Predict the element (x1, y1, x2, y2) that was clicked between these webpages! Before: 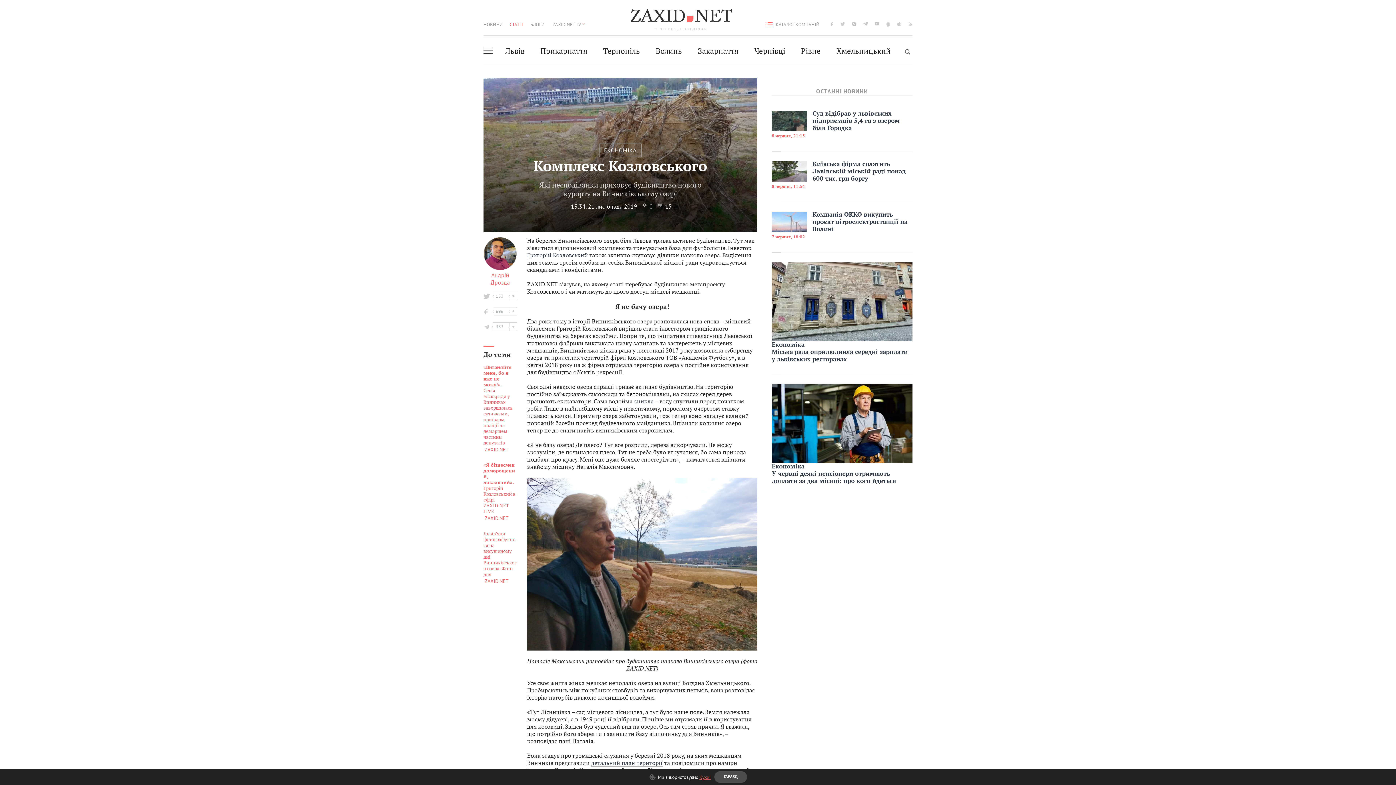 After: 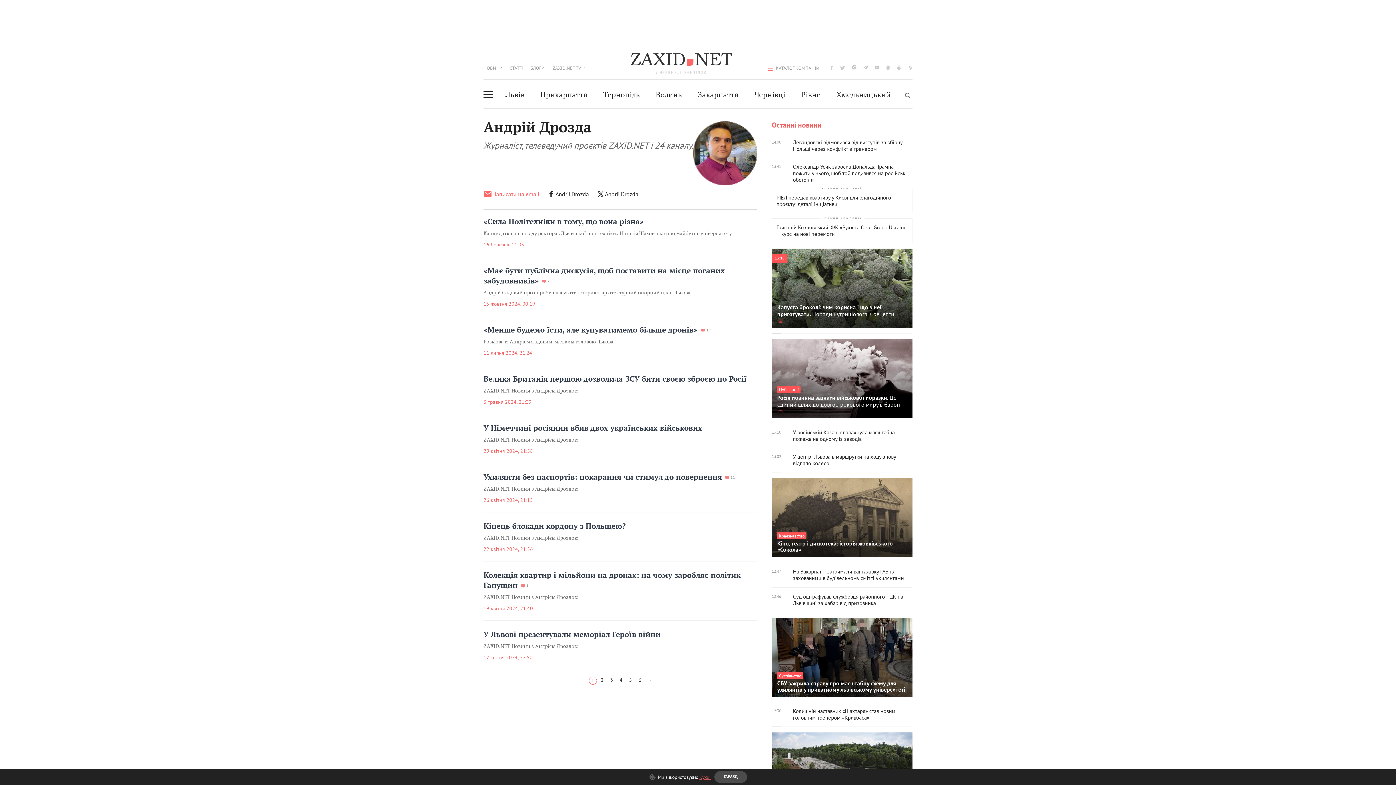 Action: bbox: (484, 237, 516, 270)